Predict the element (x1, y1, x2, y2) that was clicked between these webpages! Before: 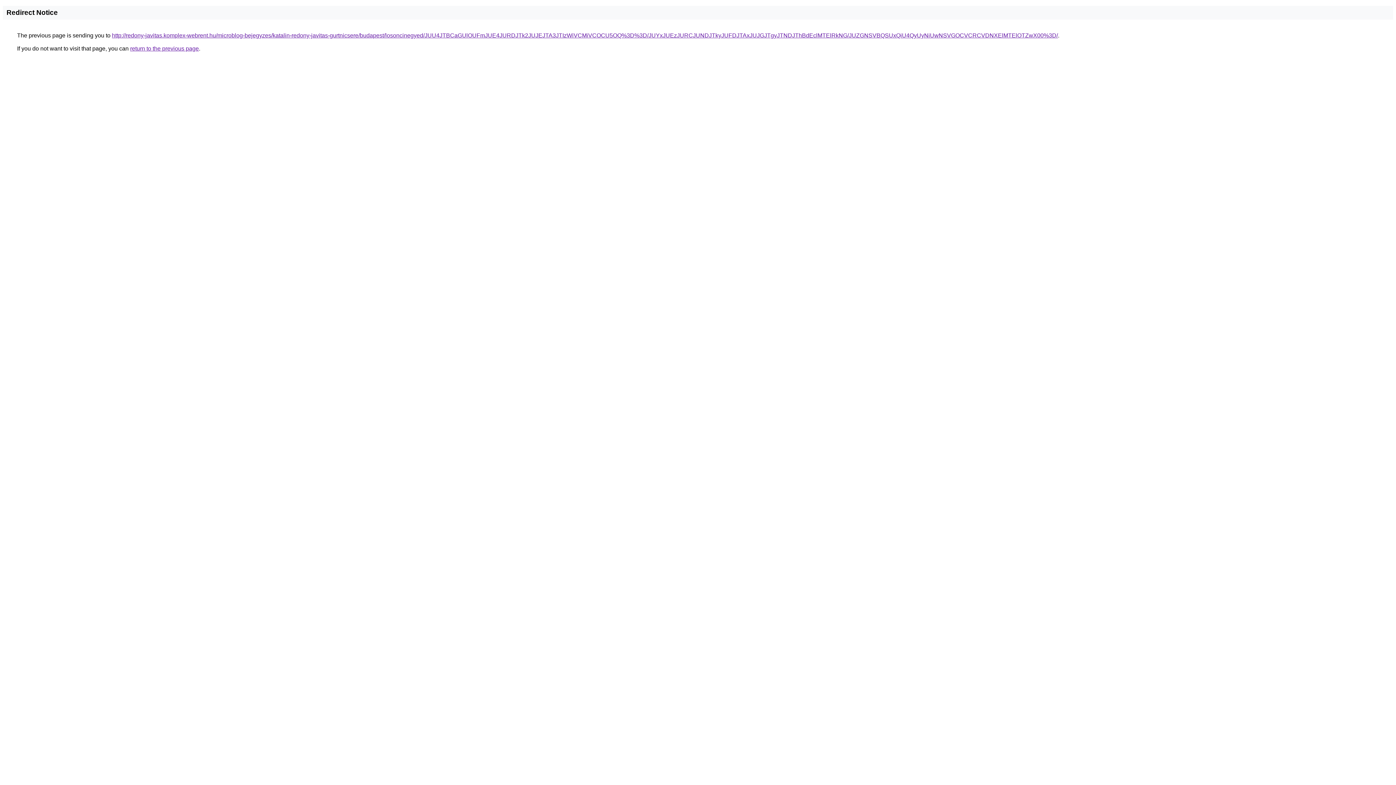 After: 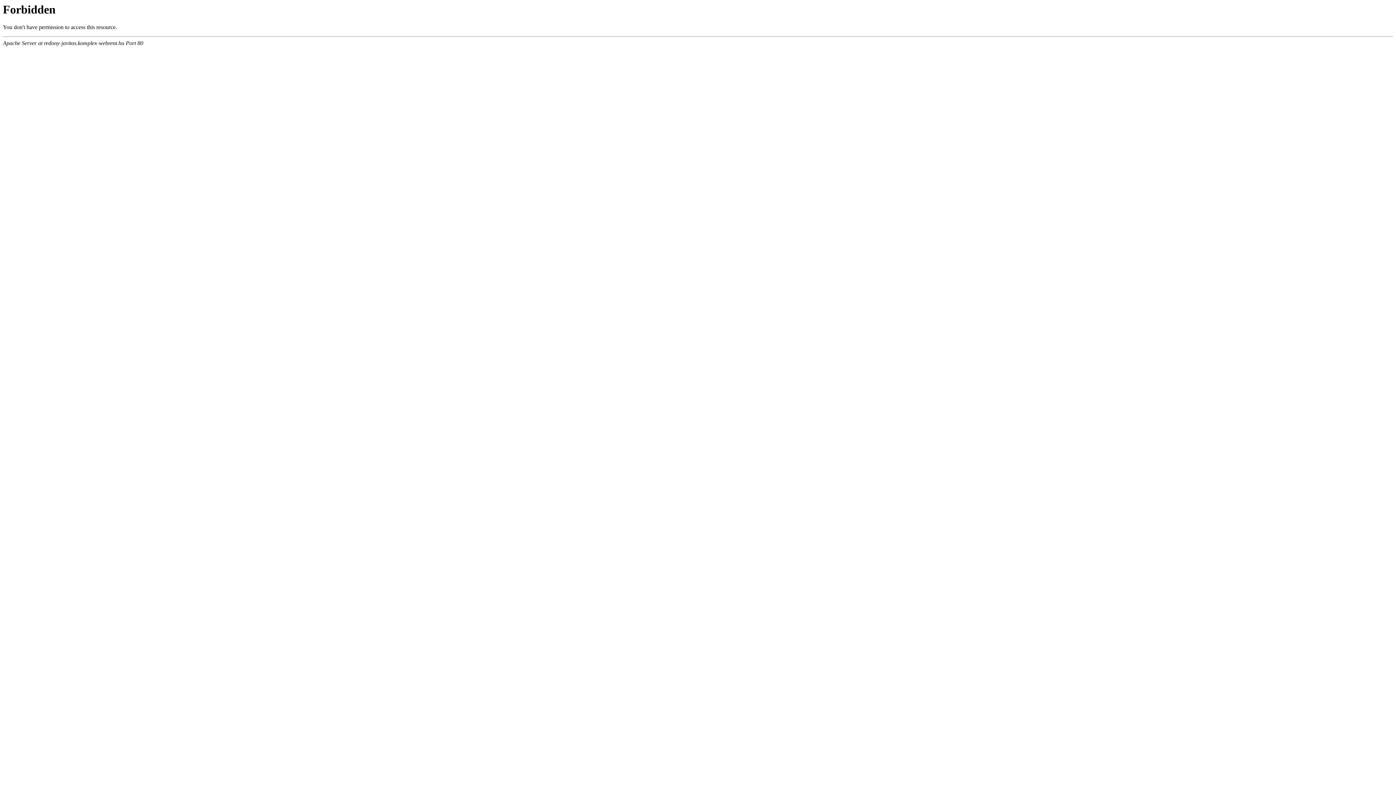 Action: label: http://redony-javitas.komplex-webrent.hu/microblog-bejegyzes/katalin-redony-javitas-gurtnicsere/budapest/losoncinegyed/JUU4JTBCaGUlOUFmJUE4JURDJTk2JUJEJTA3JTIzWiVCMiVCOCU5OQ%3D%3D/JUYxJUEzJURCJUNDJTkyJUFDJTAxJUJGJTgyJTNDJThBdEclMTElRkNG/JUZGNSVBQSUxQiU4QyUyNiUwNSVGOCVCRCVDNXElMTElOTZwX00%3D/ bbox: (112, 32, 1058, 38)